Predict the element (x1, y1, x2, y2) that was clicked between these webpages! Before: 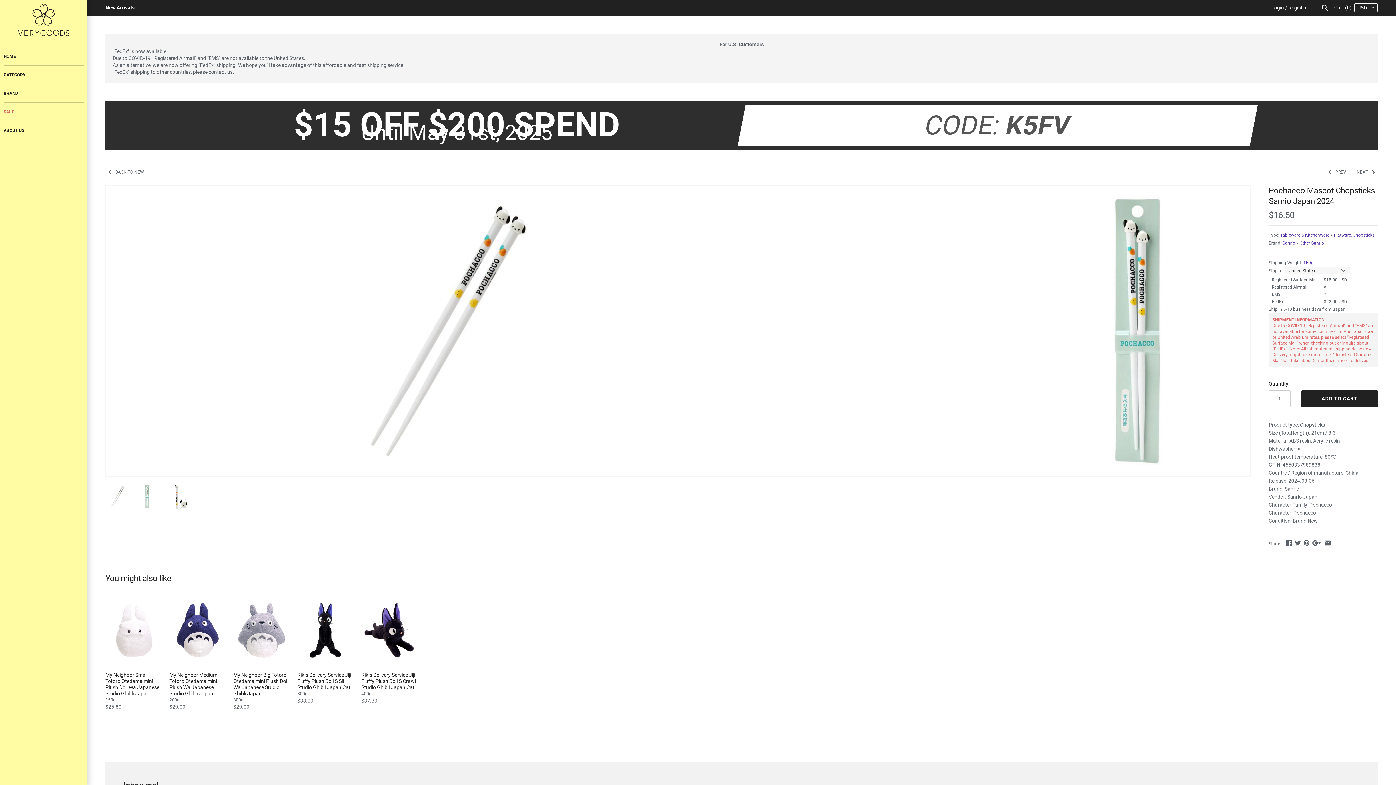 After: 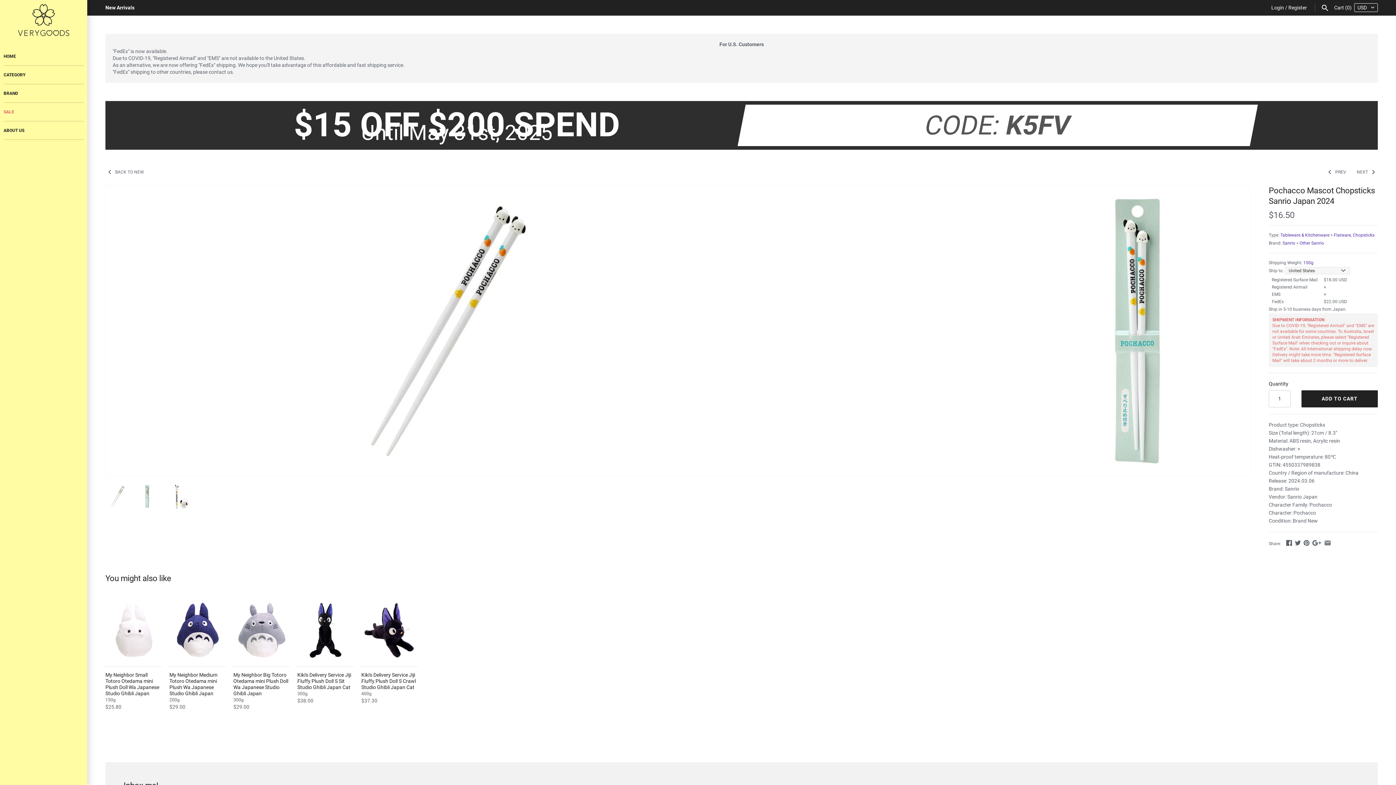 Action: bbox: (1324, 540, 1331, 546)